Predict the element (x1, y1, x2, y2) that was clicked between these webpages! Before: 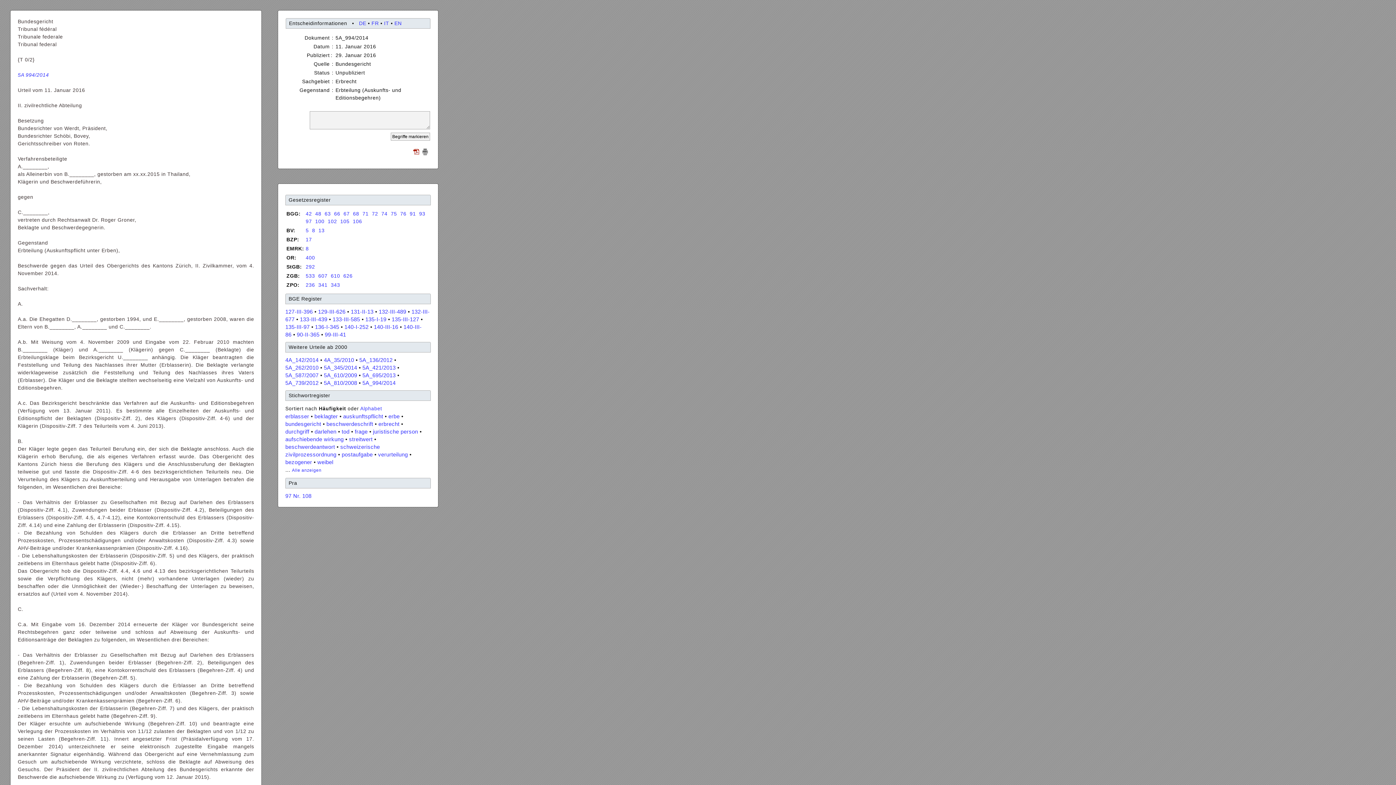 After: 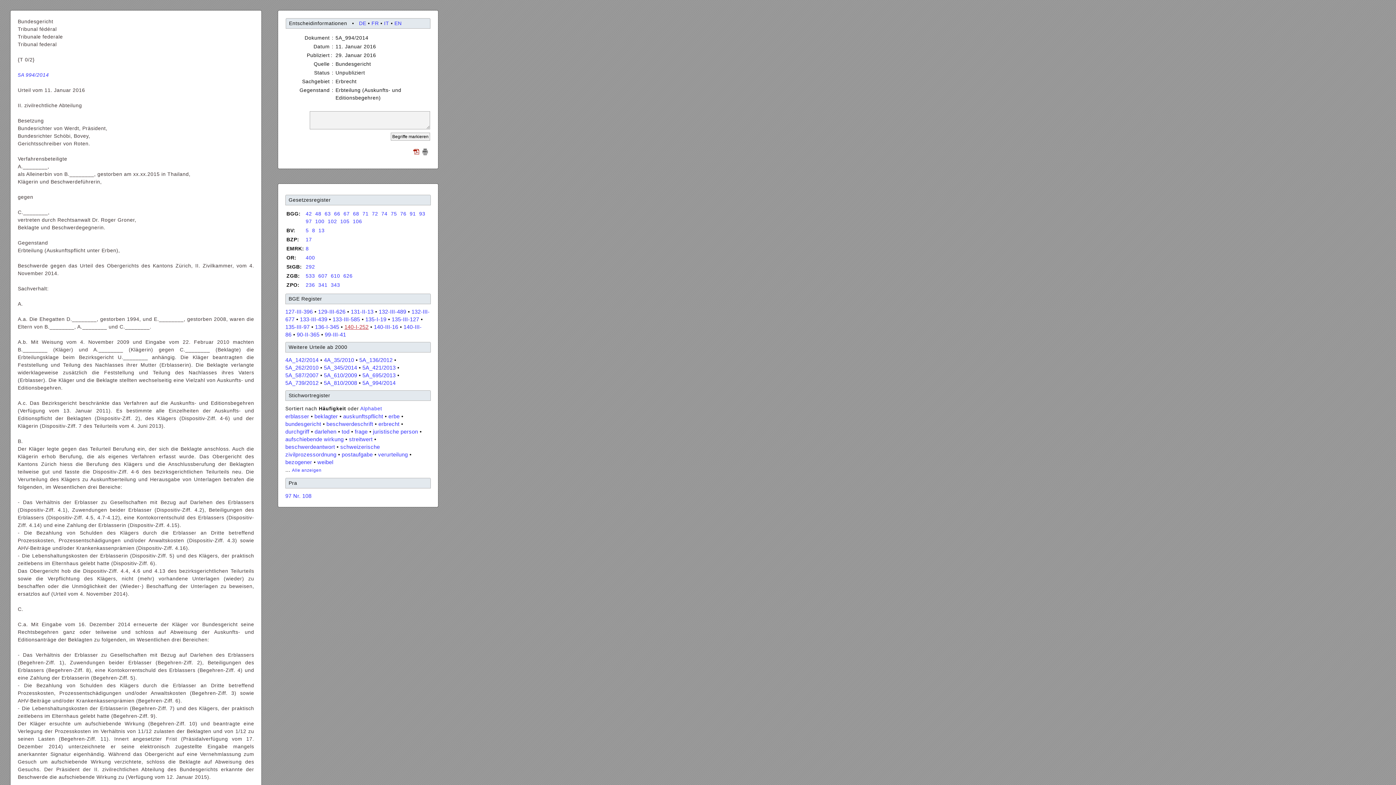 Action: label: 140-I-252 bbox: (344, 324, 368, 330)